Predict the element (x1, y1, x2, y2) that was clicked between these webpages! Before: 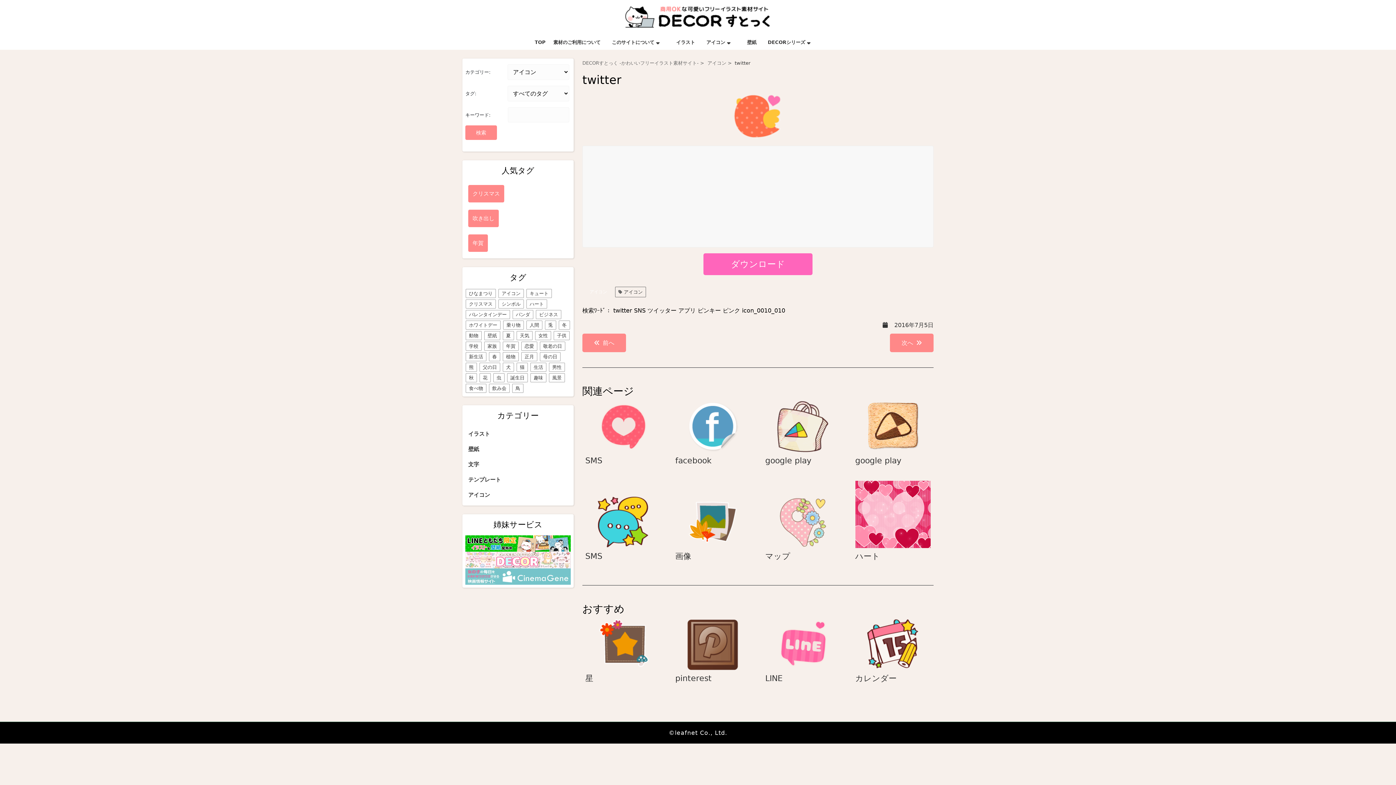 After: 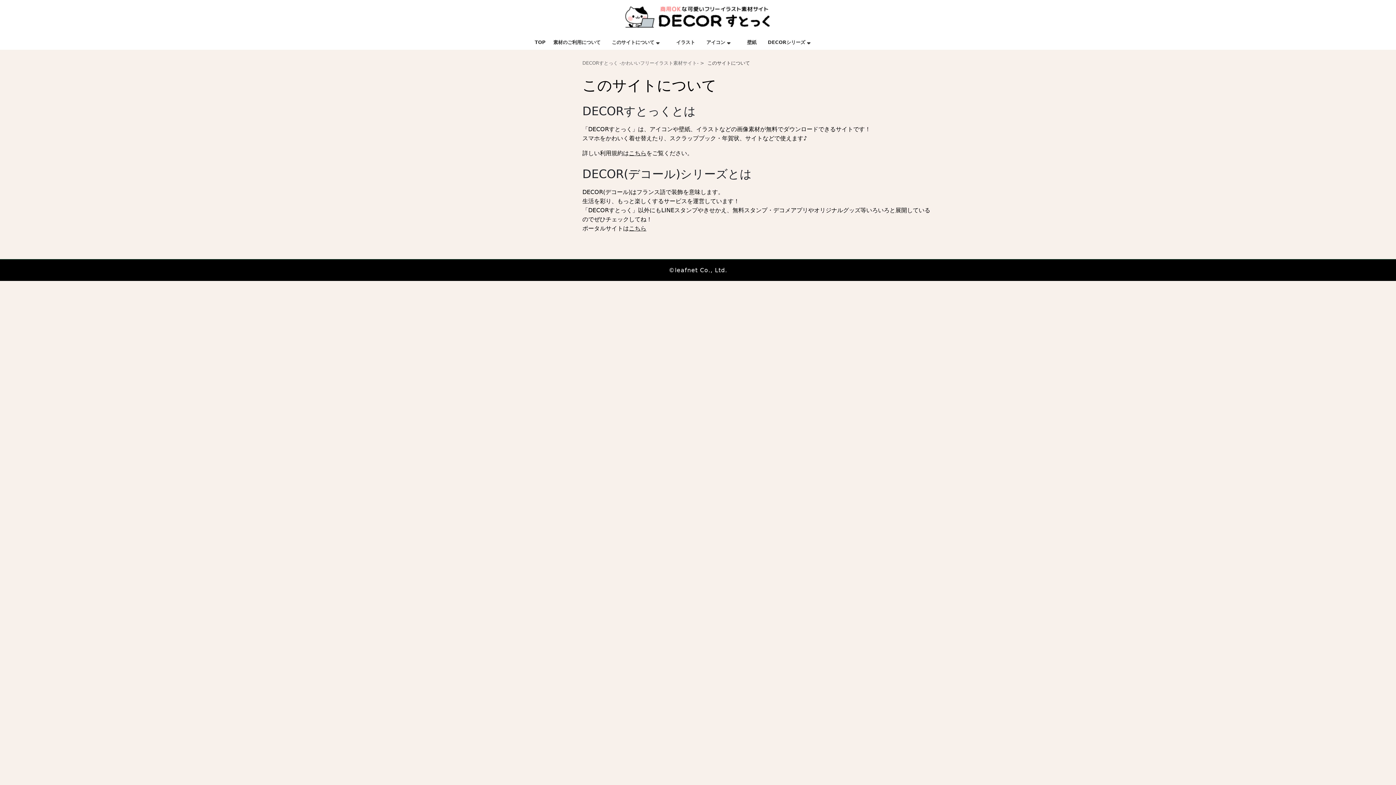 Action: bbox: (608, 34, 668, 49) label: このサイトについて